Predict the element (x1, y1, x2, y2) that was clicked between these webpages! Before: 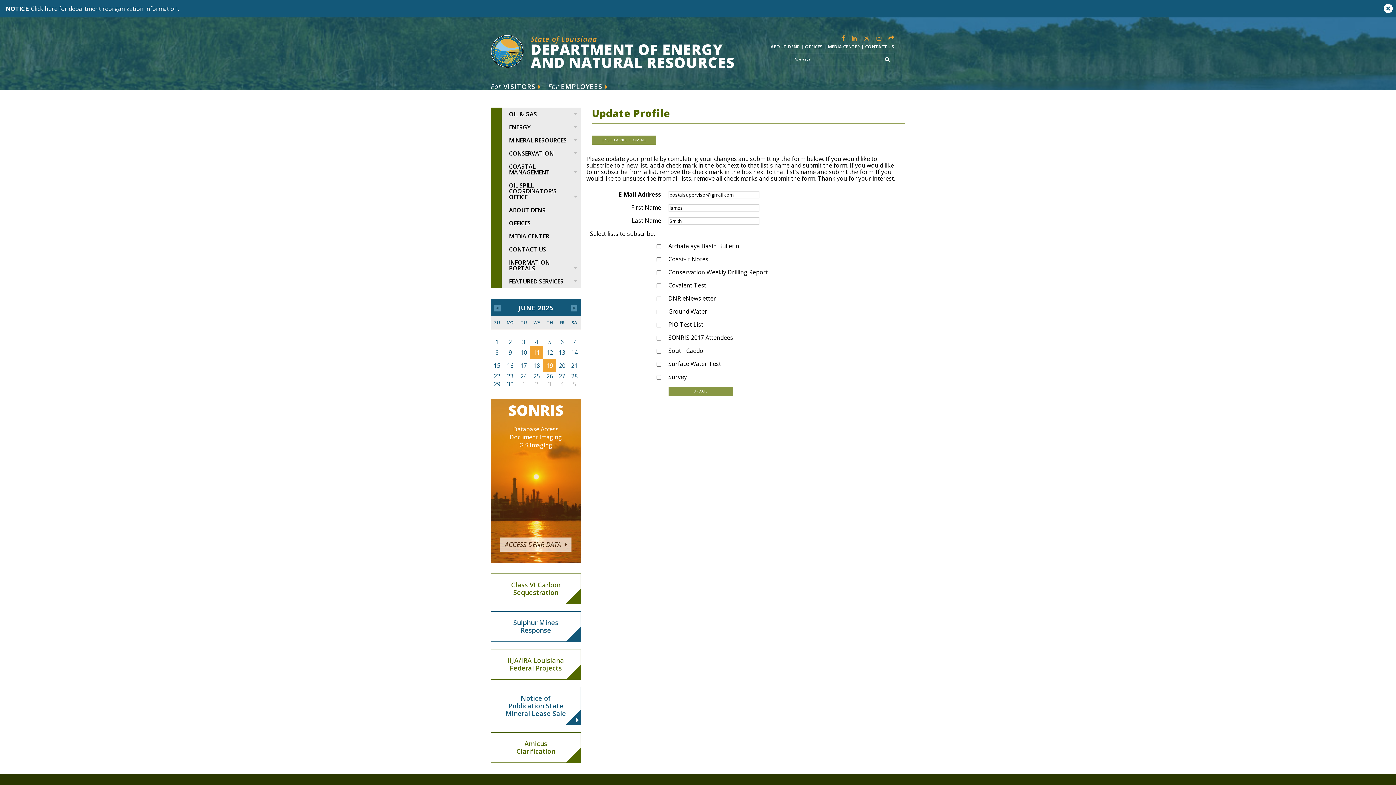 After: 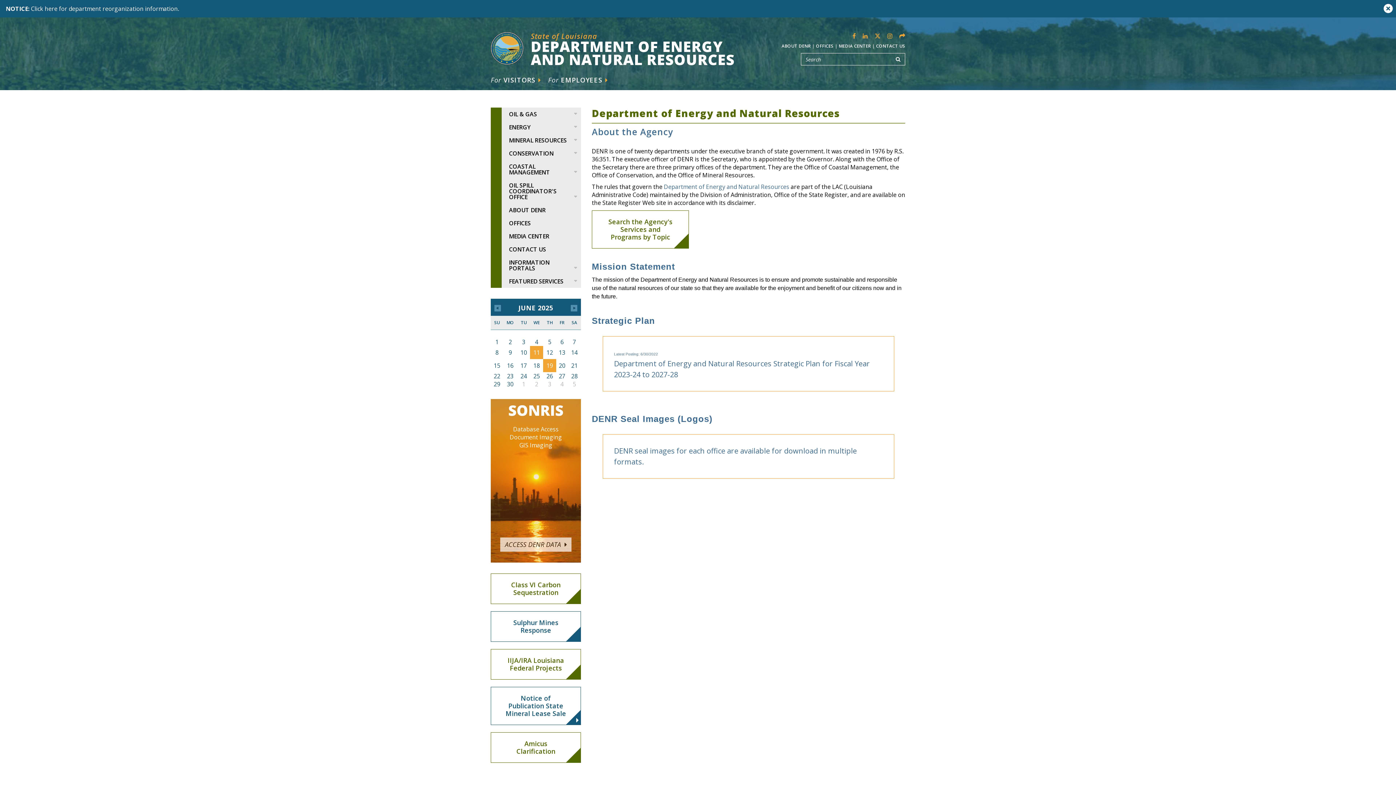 Action: bbox: (490, 203, 581, 216) label: ABOUT DENR